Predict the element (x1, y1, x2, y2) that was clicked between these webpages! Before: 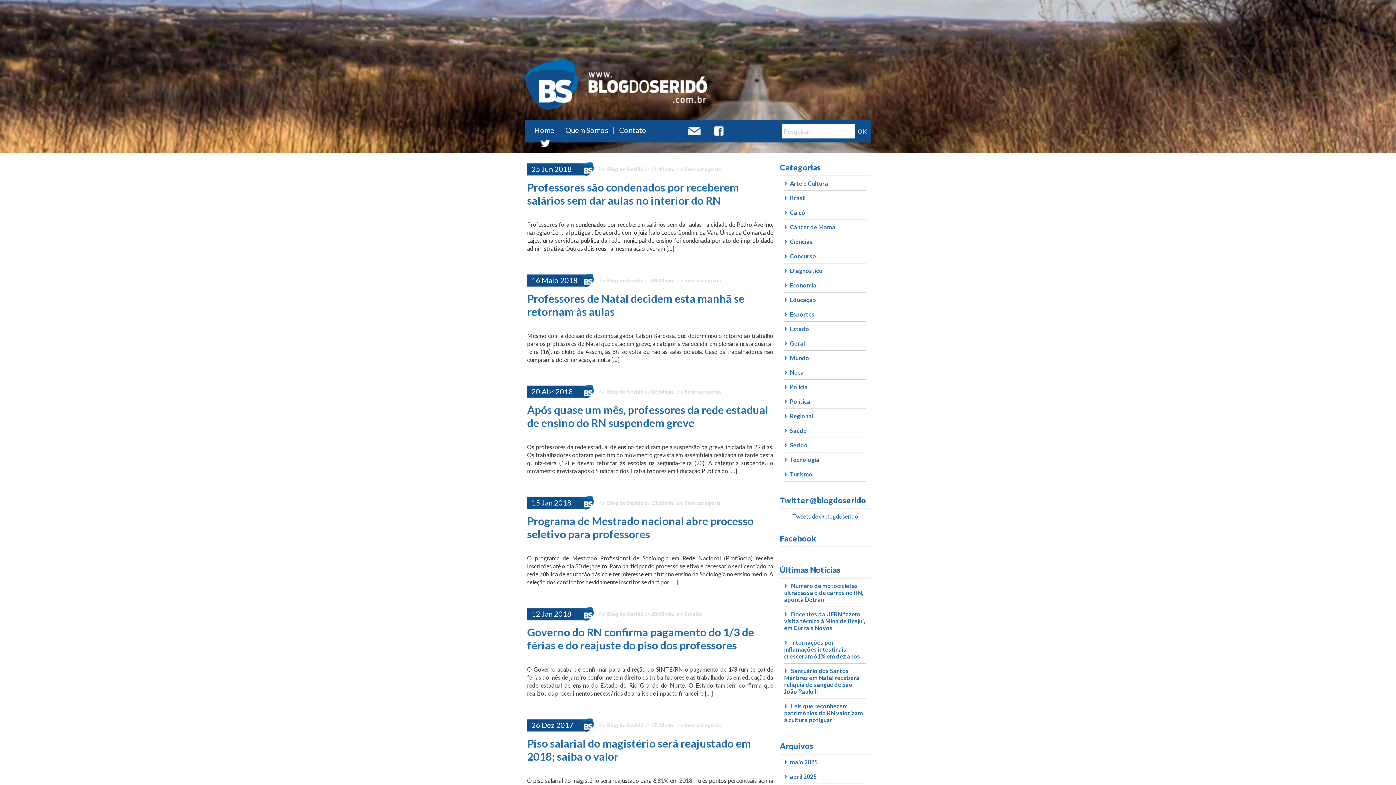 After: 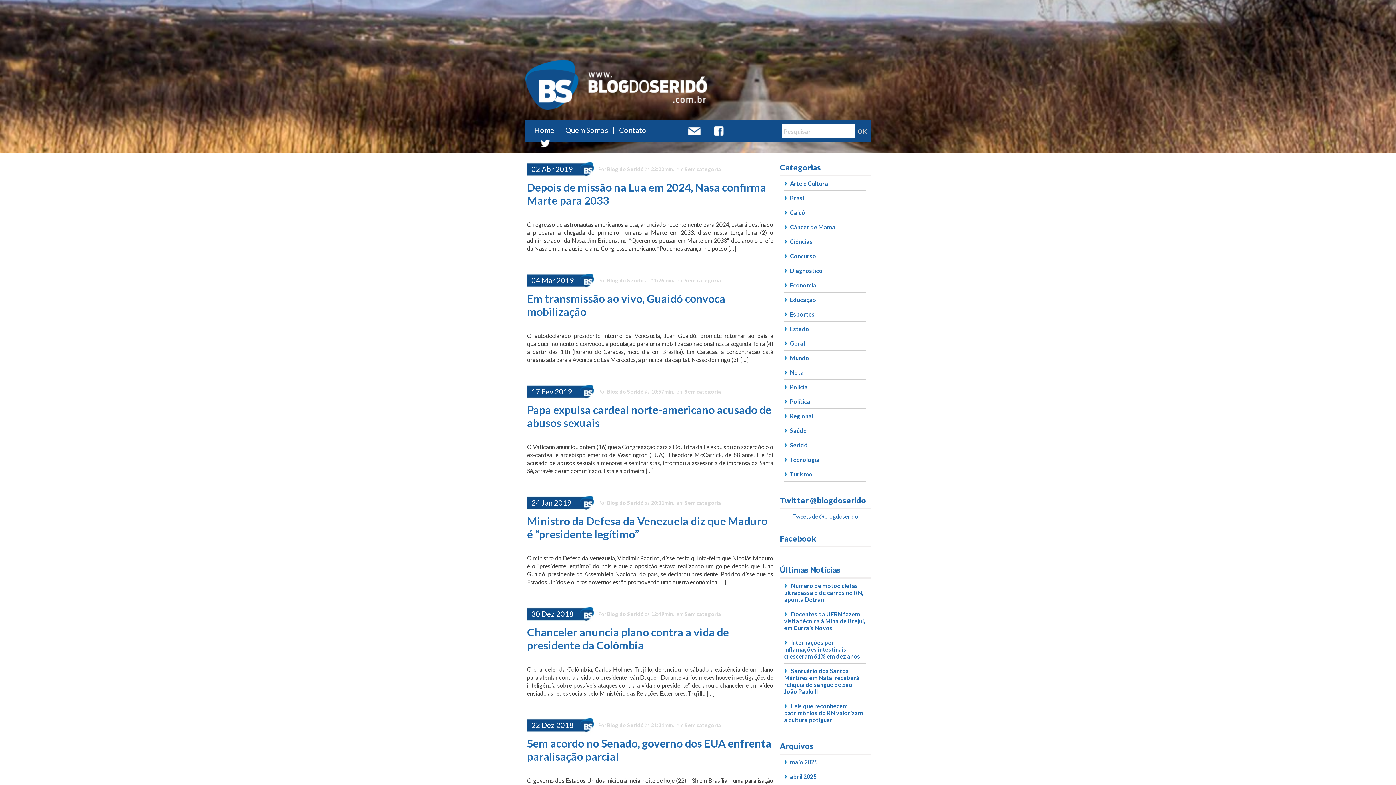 Action: label: Mundo bbox: (790, 354, 809, 361)